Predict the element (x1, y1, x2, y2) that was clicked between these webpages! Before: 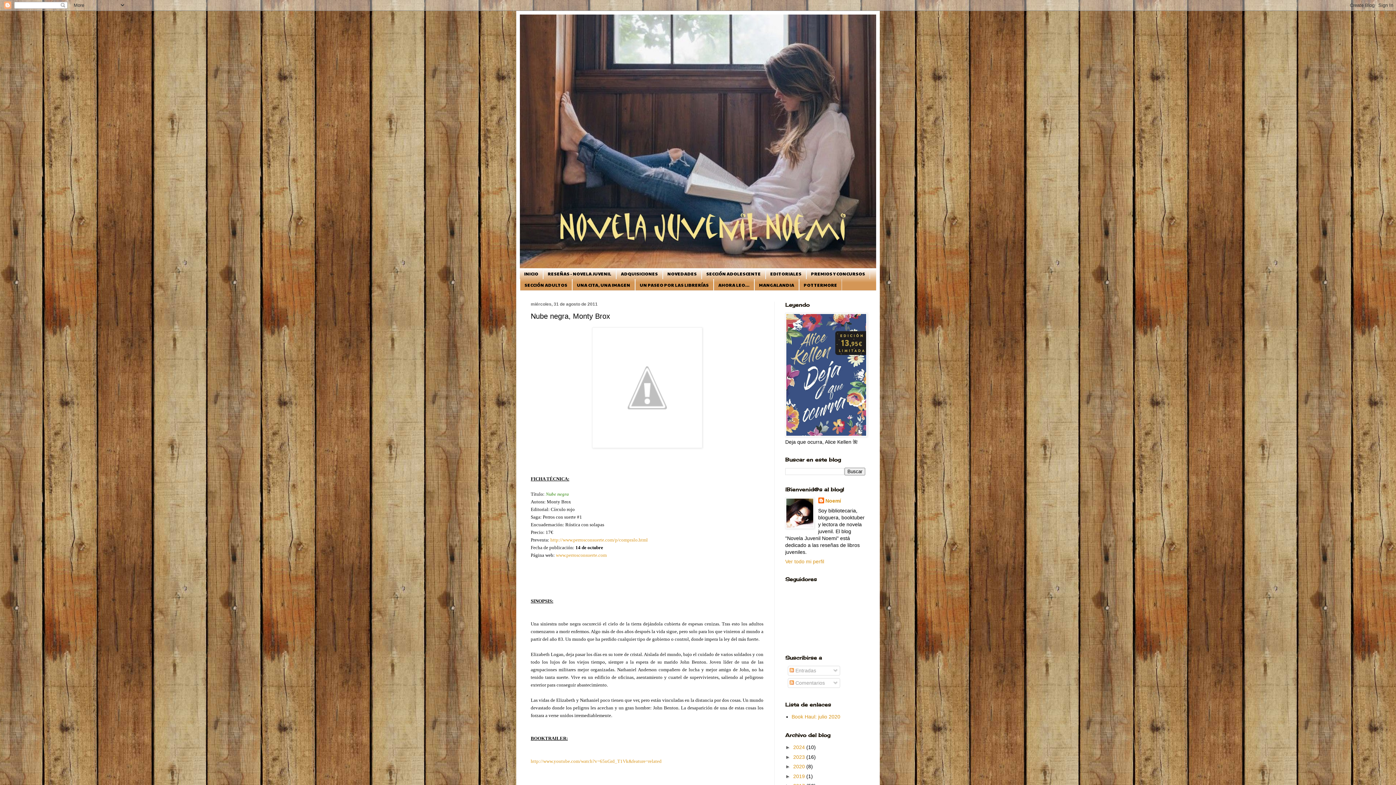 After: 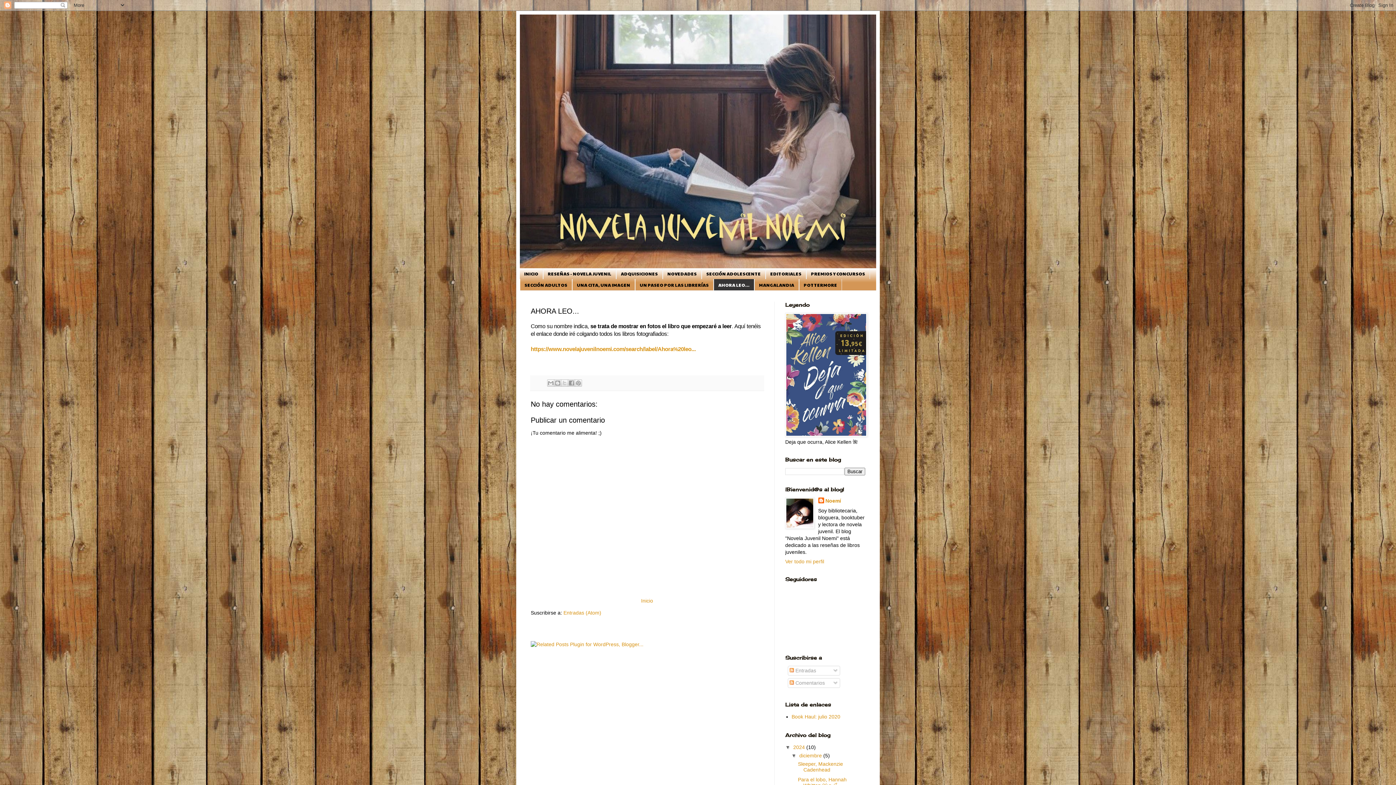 Action: bbox: (713, 279, 754, 290) label: AHORA LEO...